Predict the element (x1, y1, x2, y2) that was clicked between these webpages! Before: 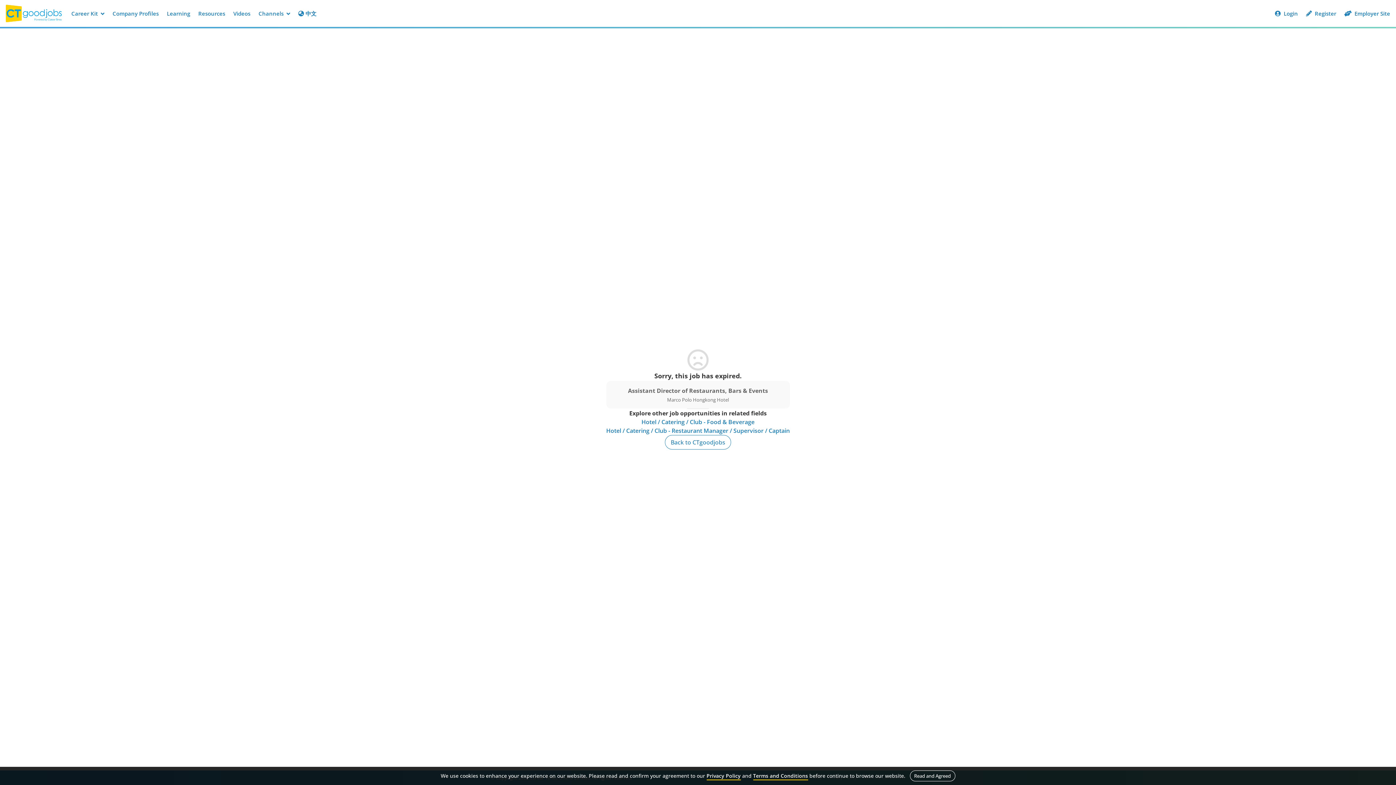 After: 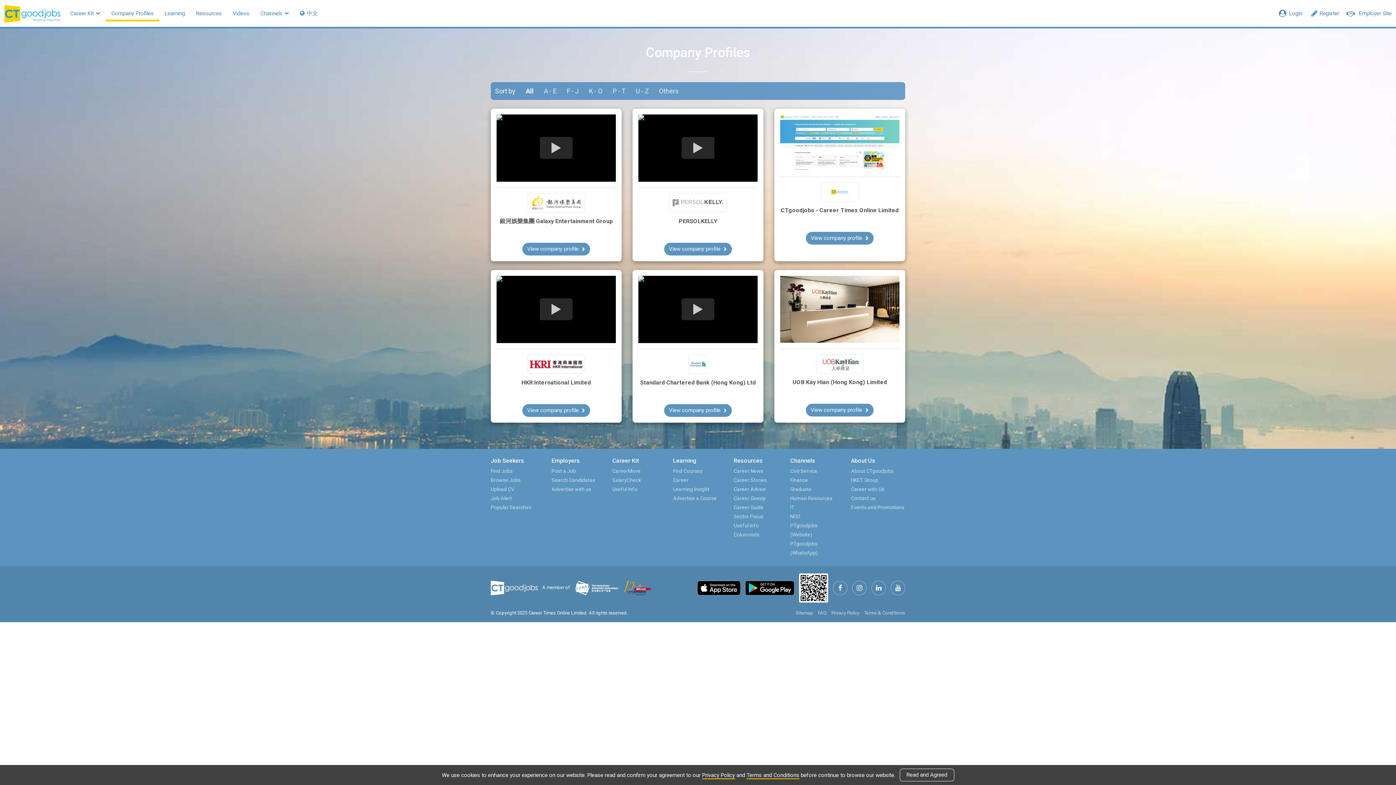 Action: bbox: (108, 6, 162, 20) label: Company Profiles